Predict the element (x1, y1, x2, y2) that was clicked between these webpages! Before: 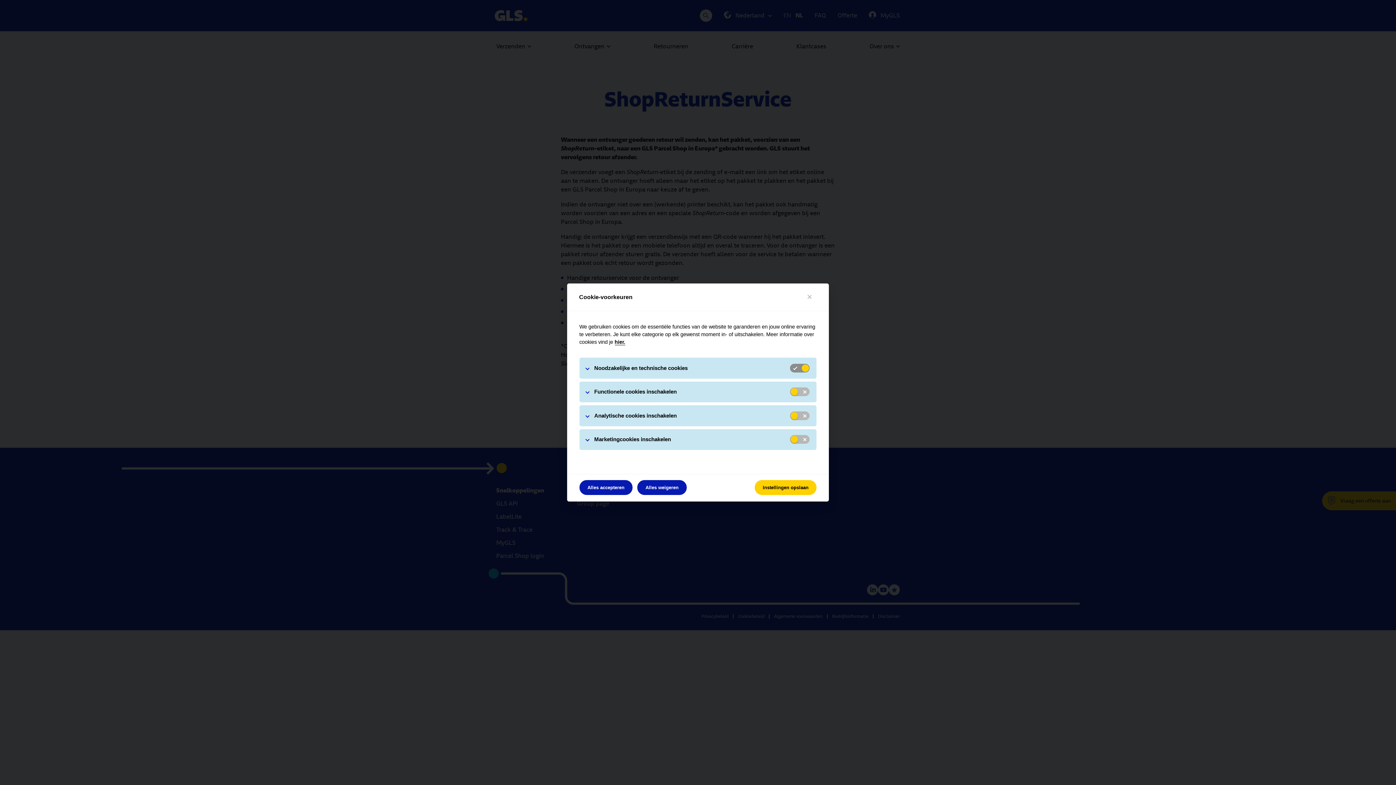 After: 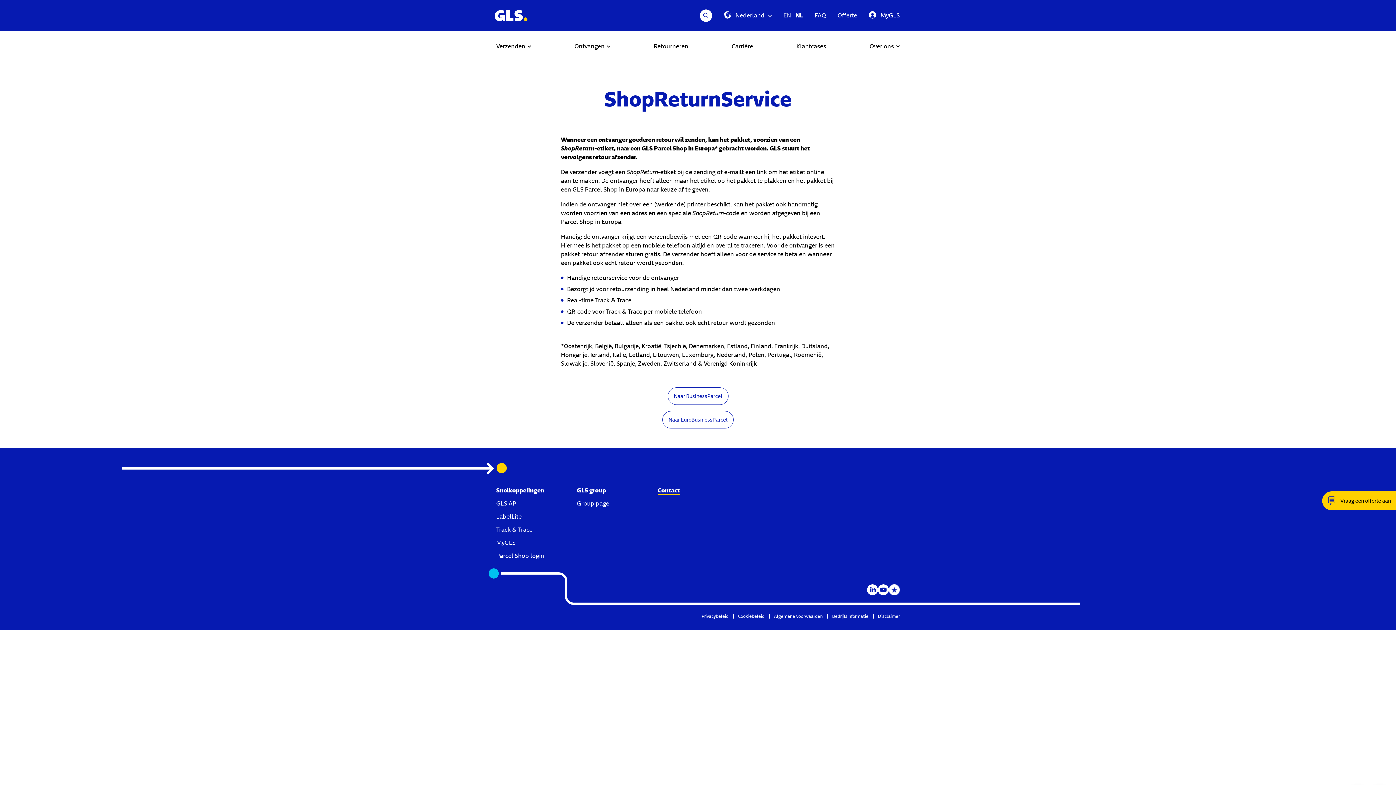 Action: bbox: (637, 480, 686, 495) label: Alles weigeren